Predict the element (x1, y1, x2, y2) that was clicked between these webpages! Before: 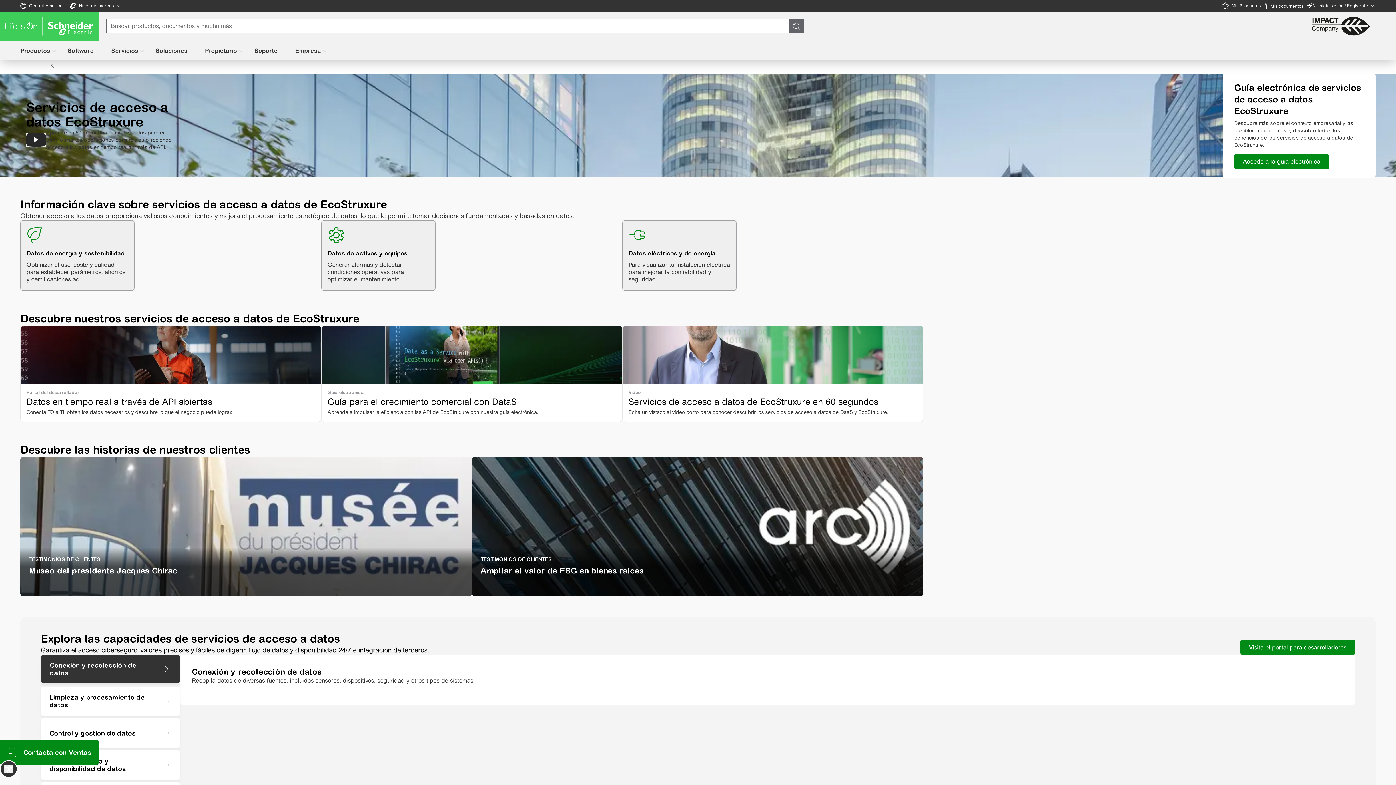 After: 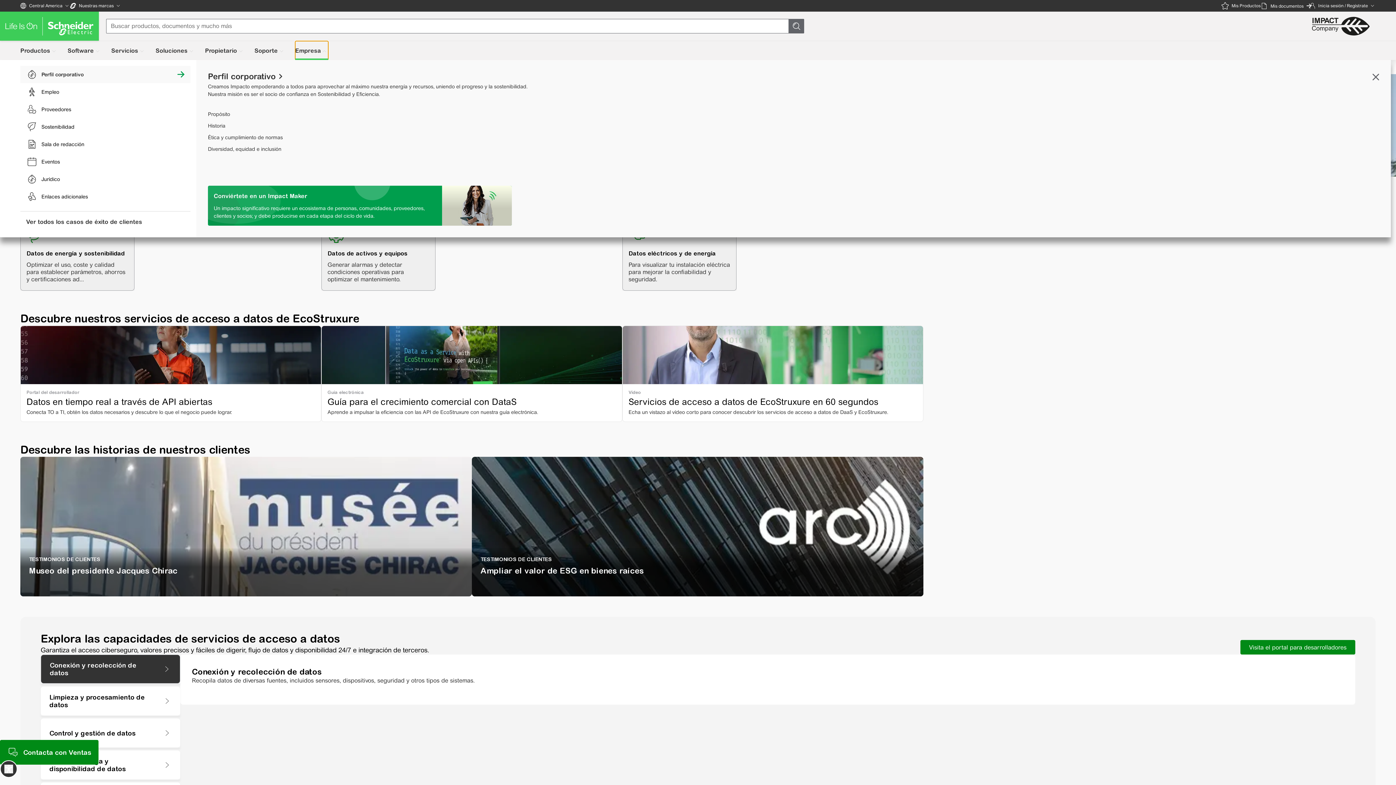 Action: bbox: (295, 41, 328, 60) label: Empresa